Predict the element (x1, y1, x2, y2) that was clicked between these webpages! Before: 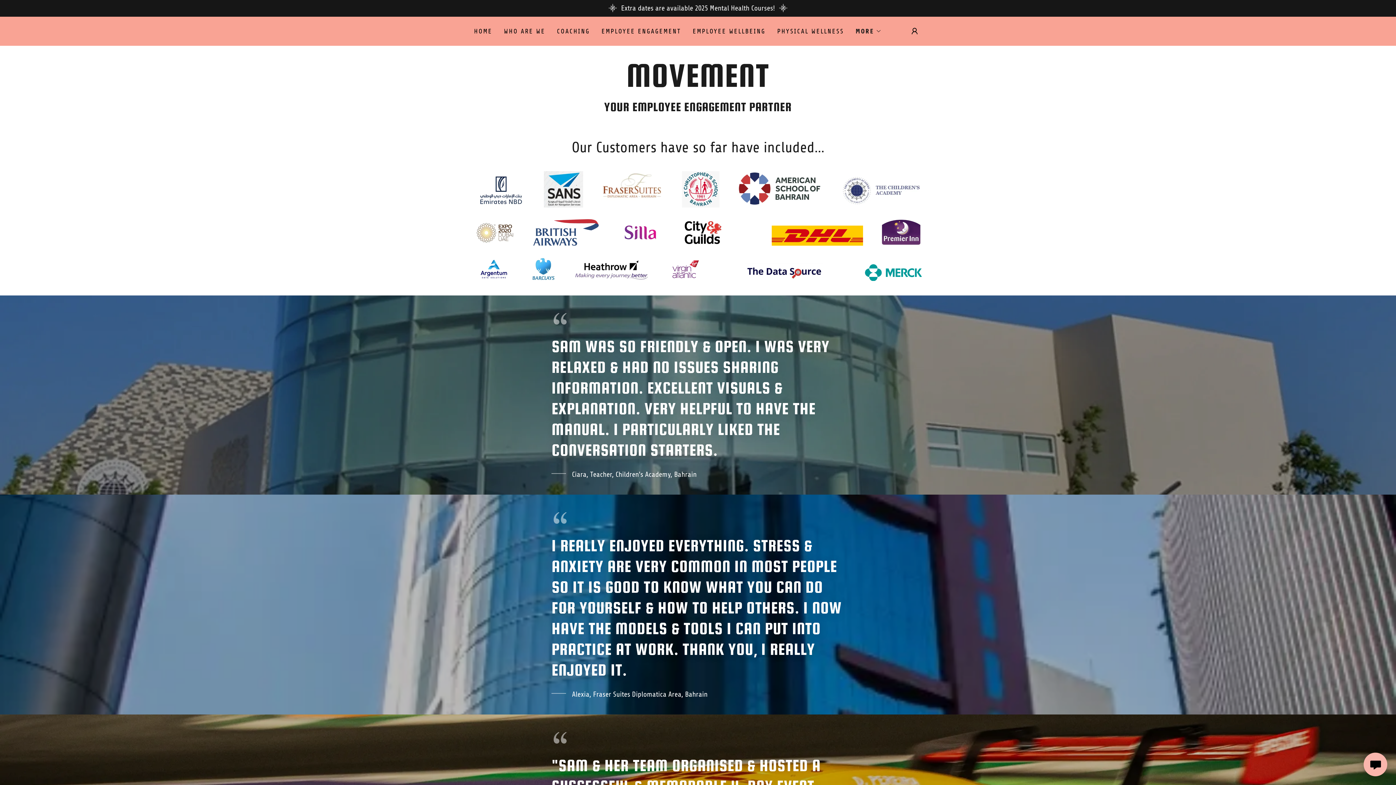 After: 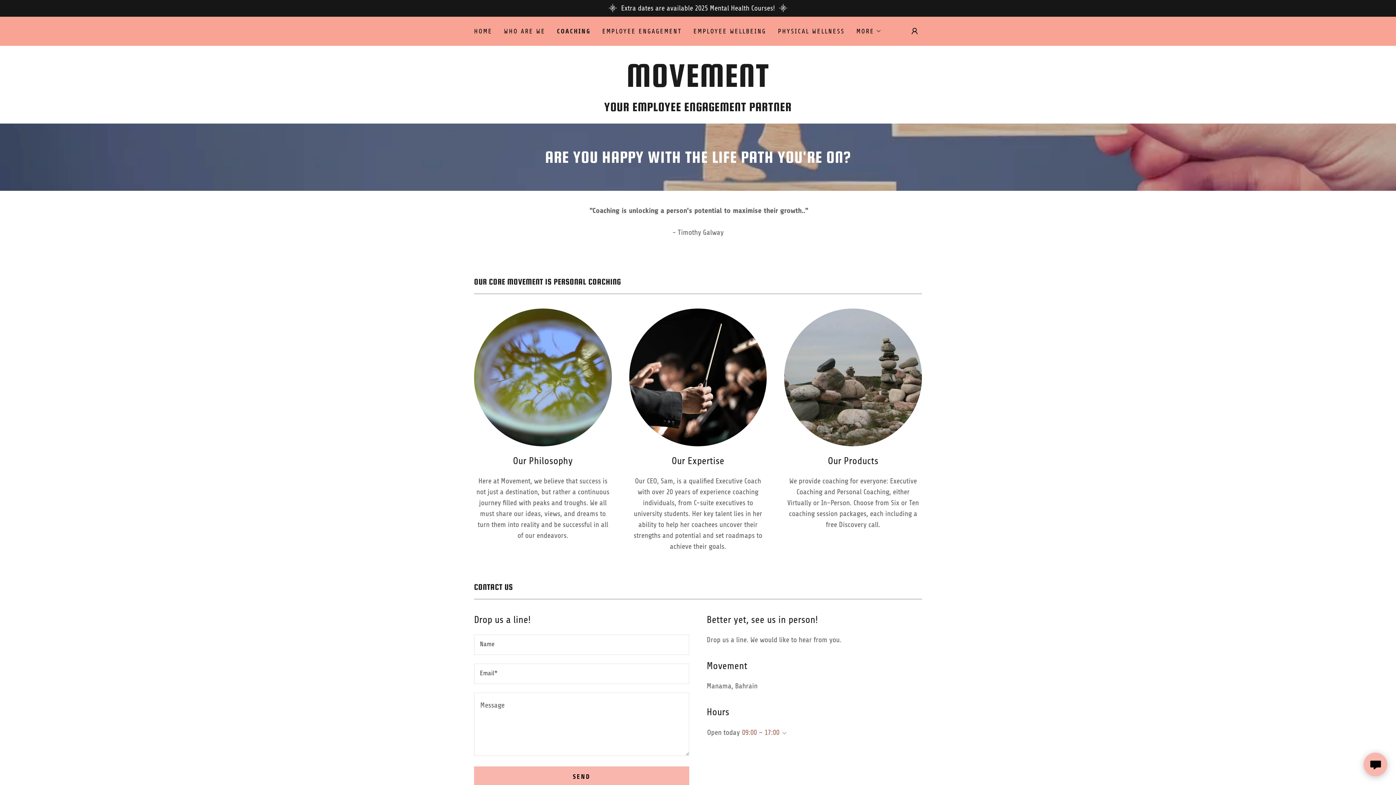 Action: label: COACHING bbox: (554, 24, 592, 37)